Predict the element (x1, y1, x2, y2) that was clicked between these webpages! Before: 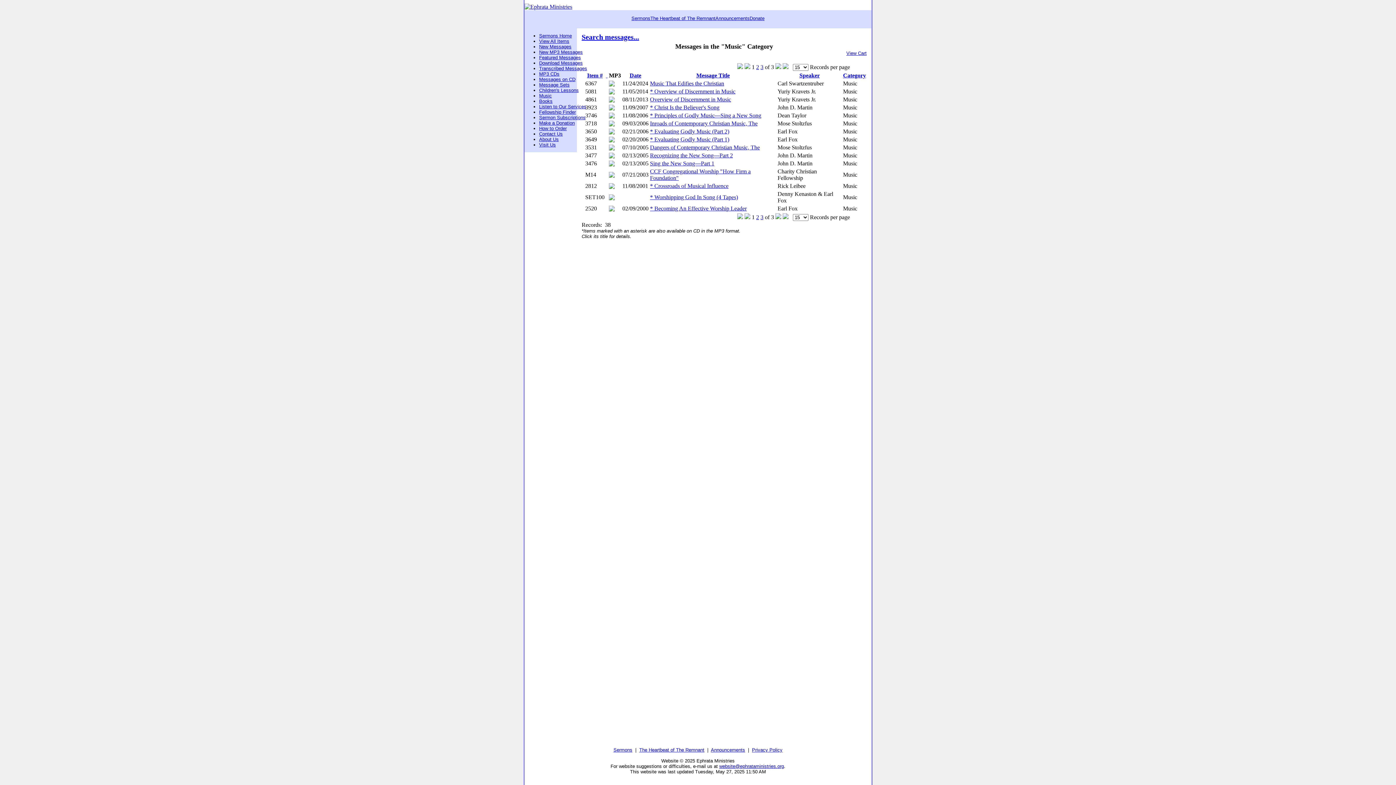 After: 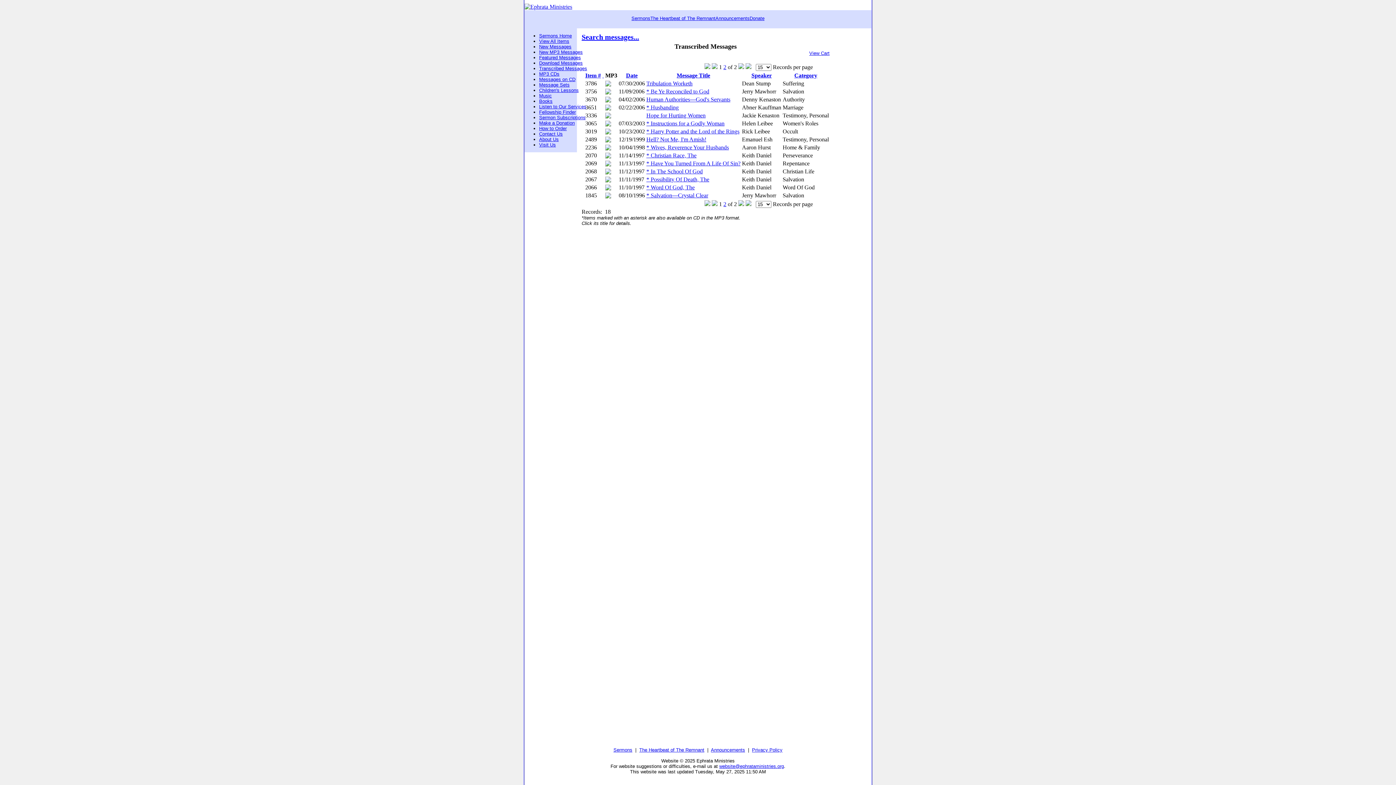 Action: bbox: (539, 65, 588, 71) label: Transcribed Messages